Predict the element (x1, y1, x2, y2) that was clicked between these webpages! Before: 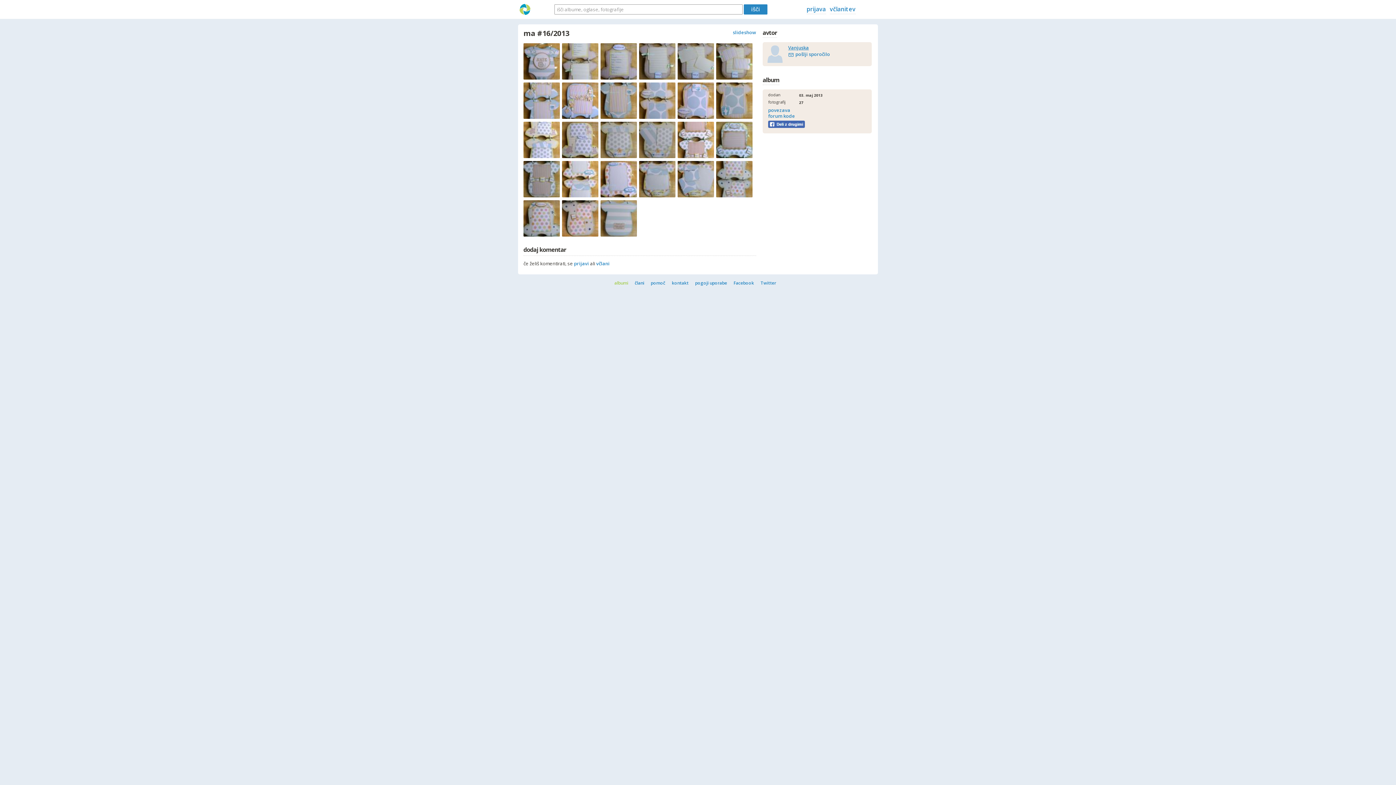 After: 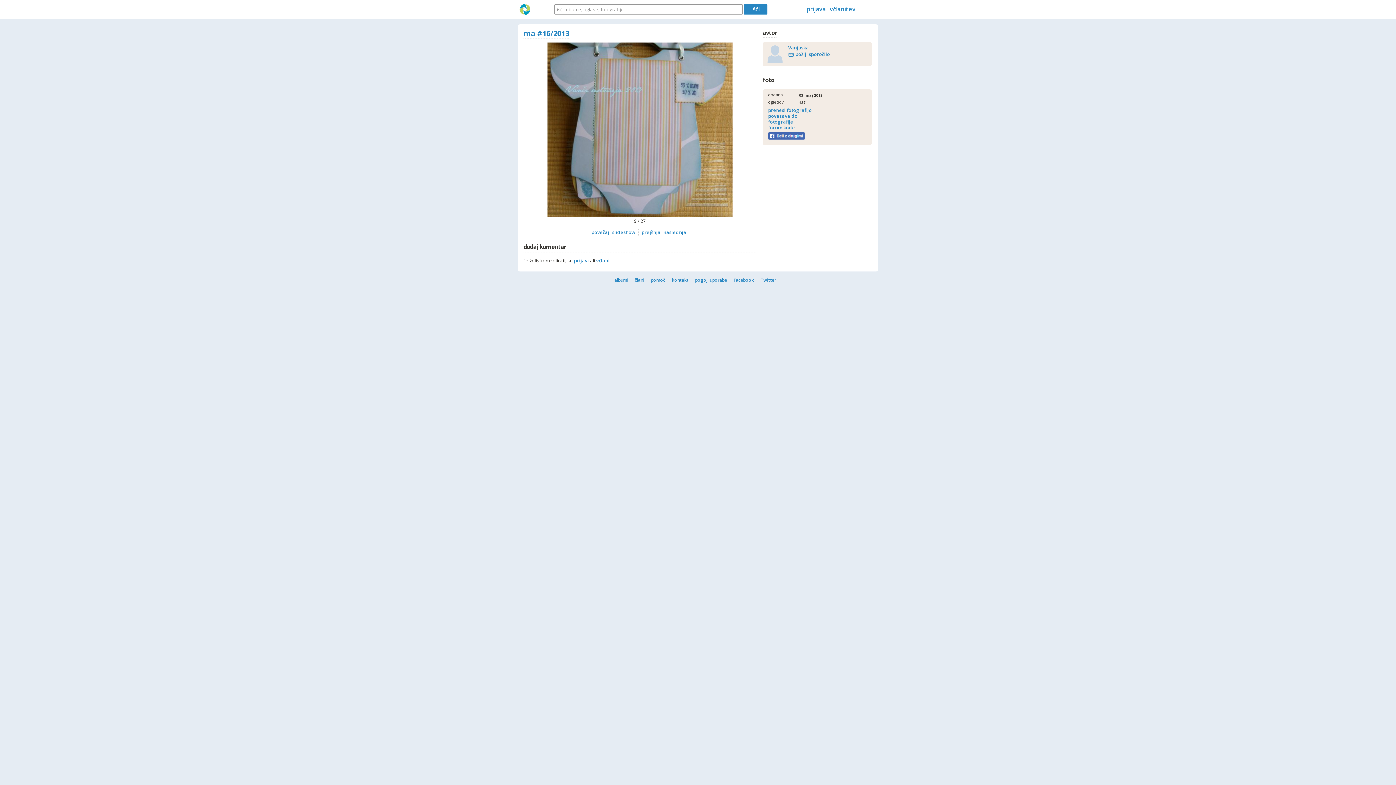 Action: bbox: (600, 113, 637, 120)